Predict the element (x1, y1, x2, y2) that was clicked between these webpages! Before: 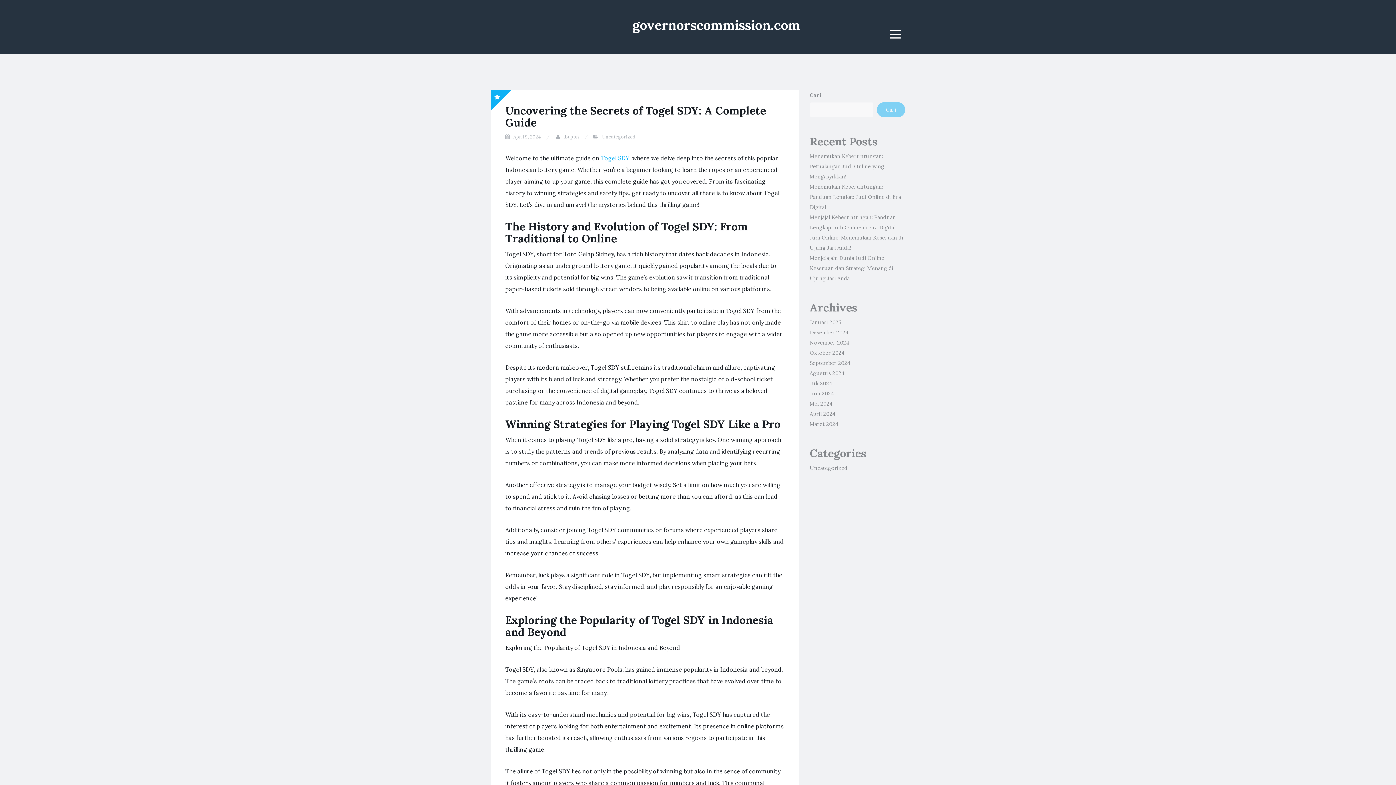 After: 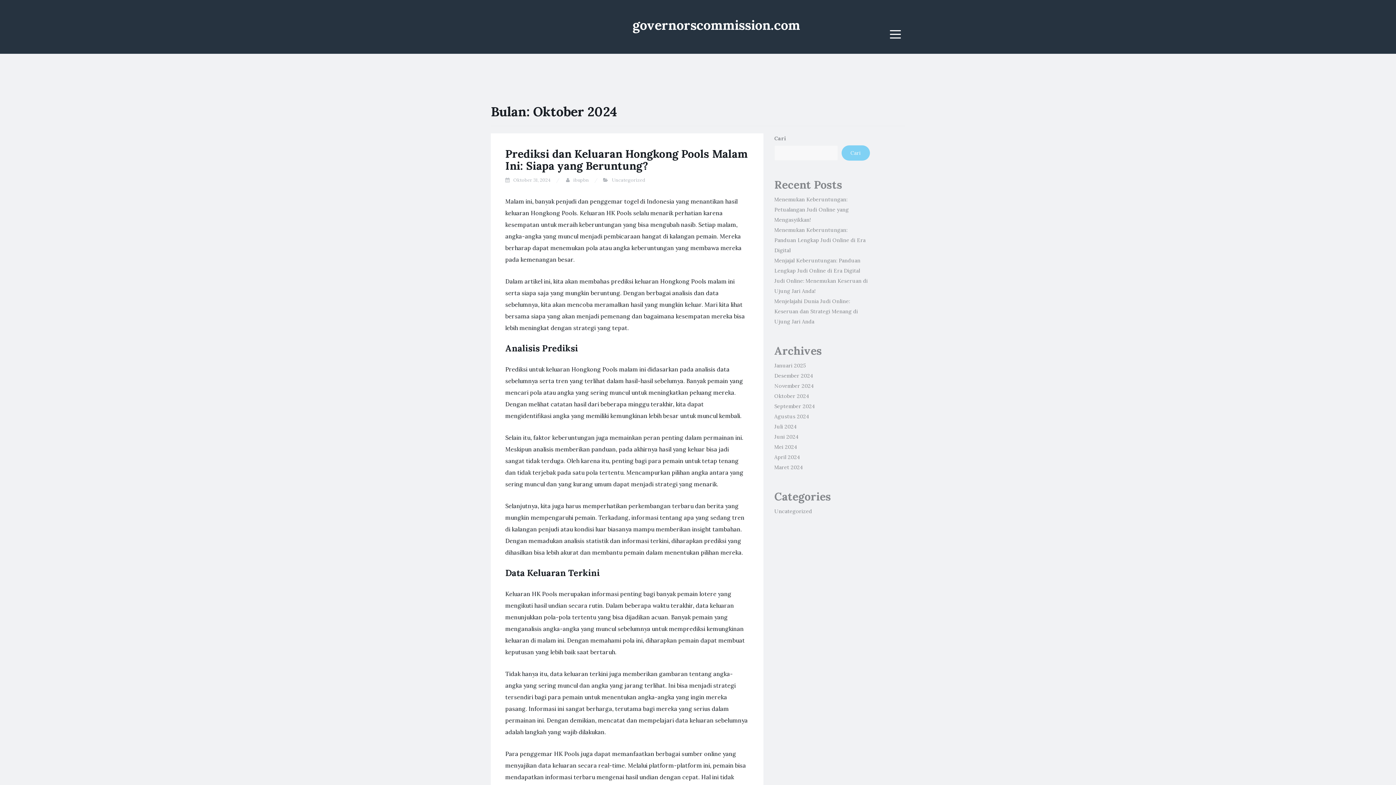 Action: label: Oktober 2024 bbox: (810, 349, 844, 356)